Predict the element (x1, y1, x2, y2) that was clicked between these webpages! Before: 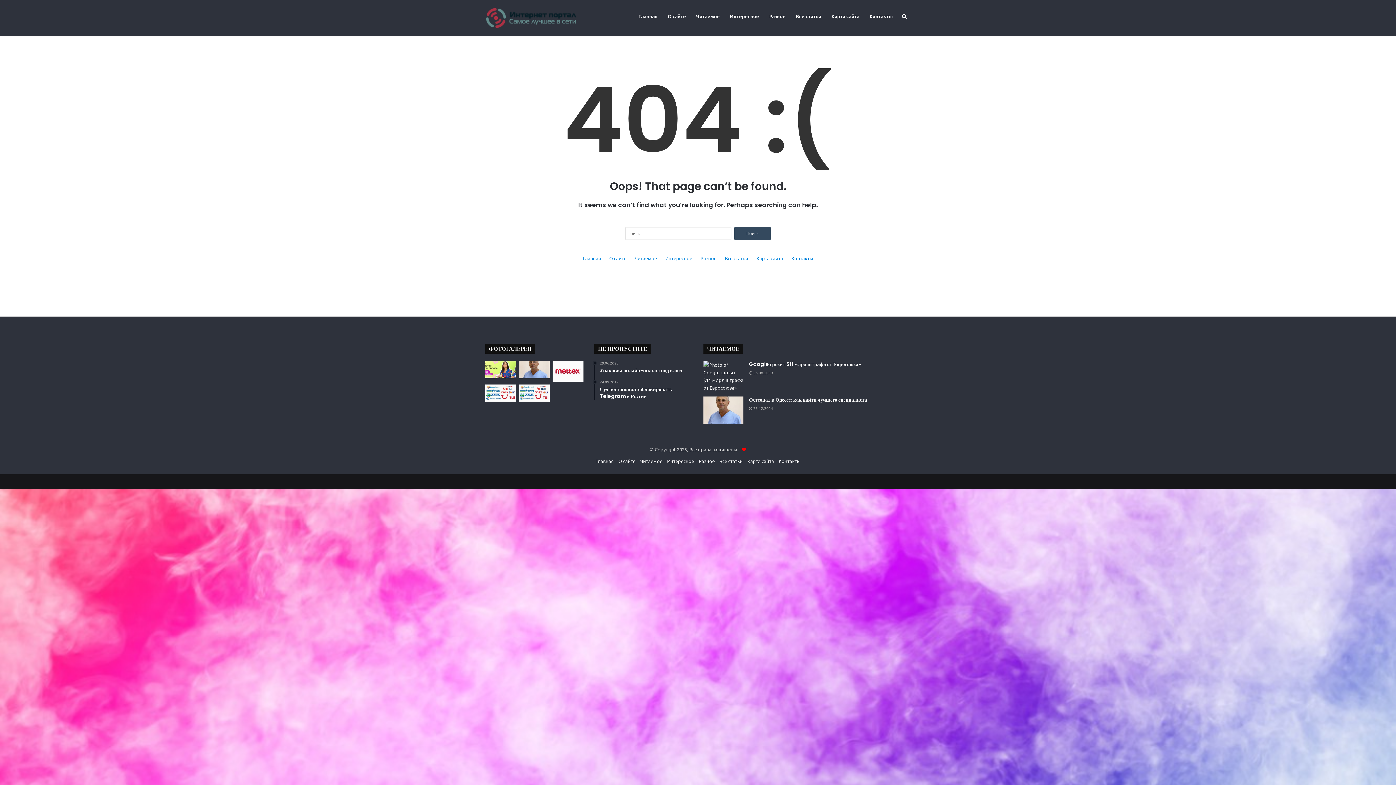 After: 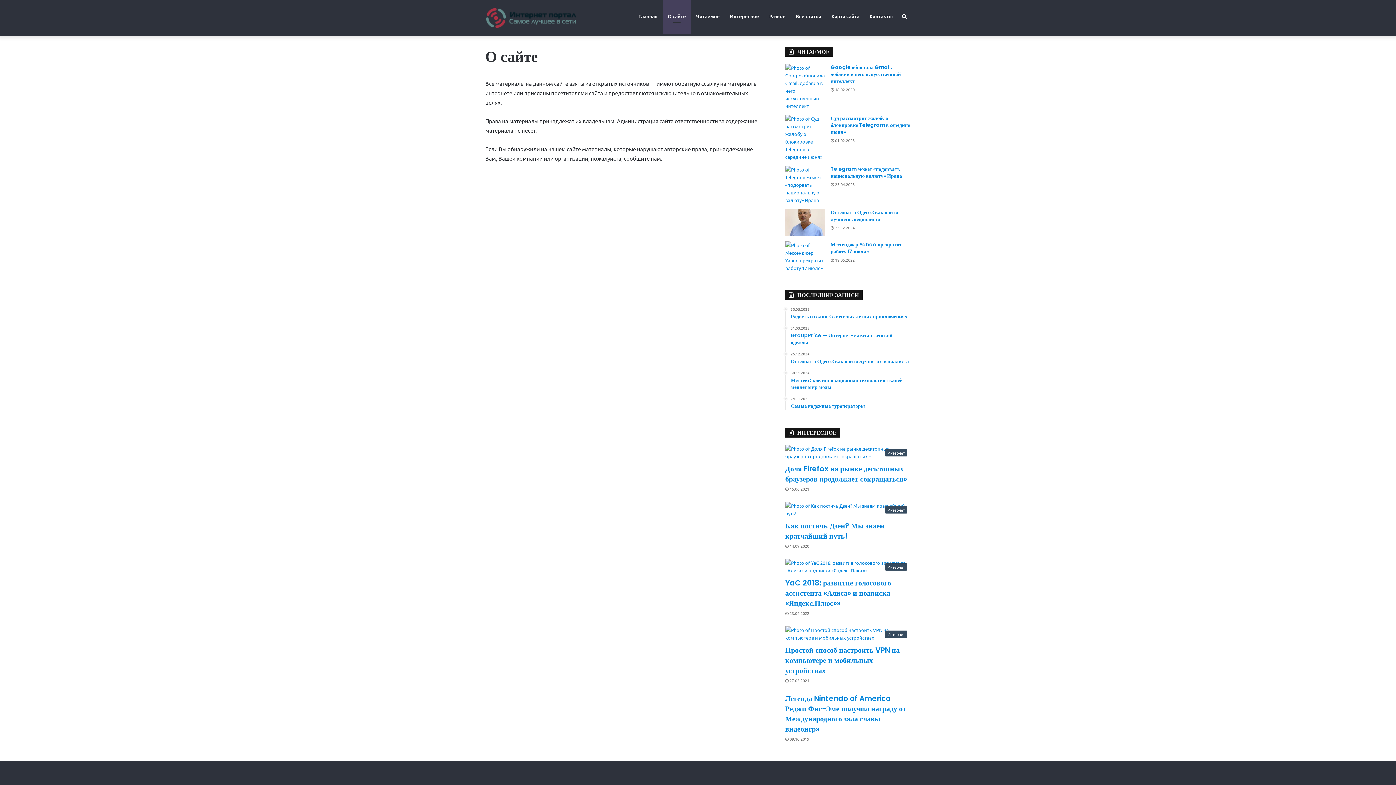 Action: bbox: (609, 254, 626, 262) label: О сайте